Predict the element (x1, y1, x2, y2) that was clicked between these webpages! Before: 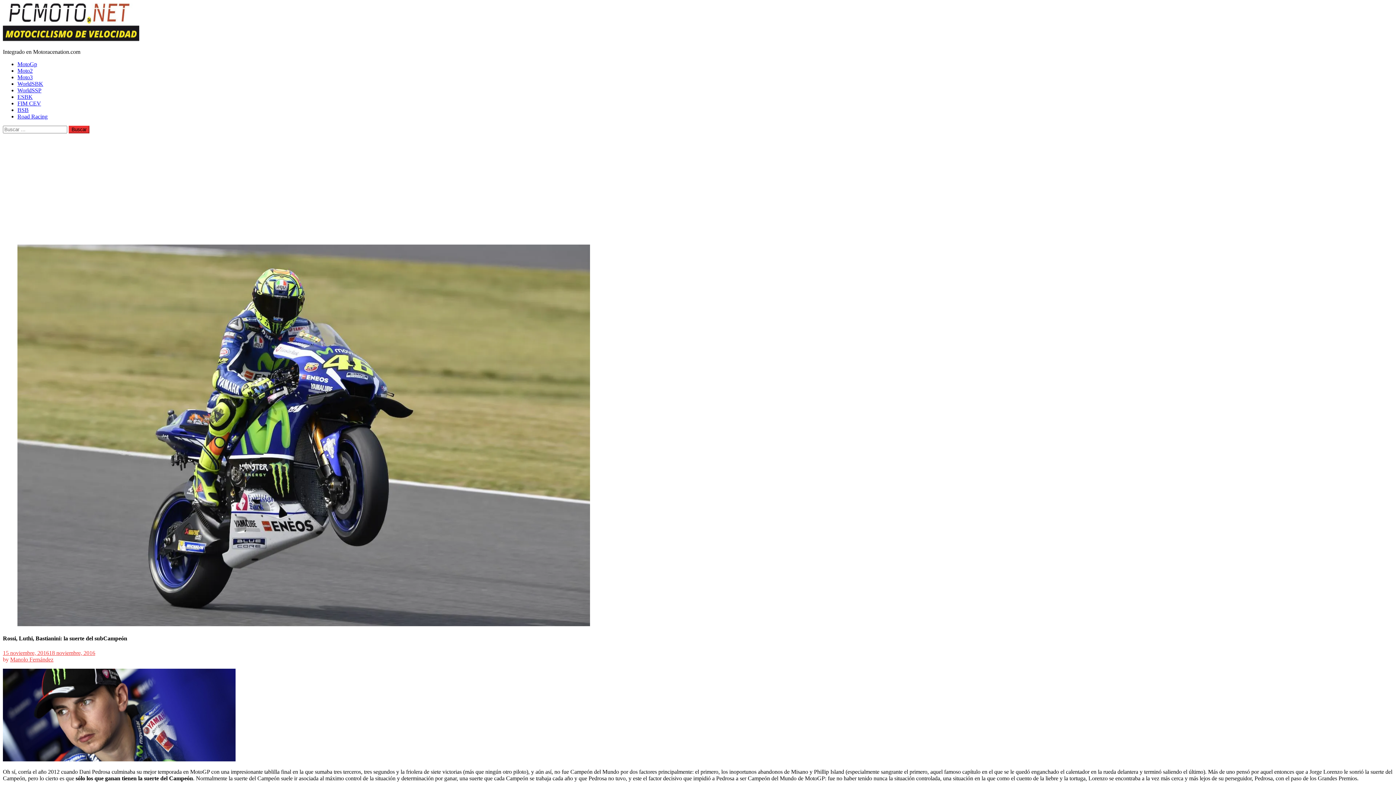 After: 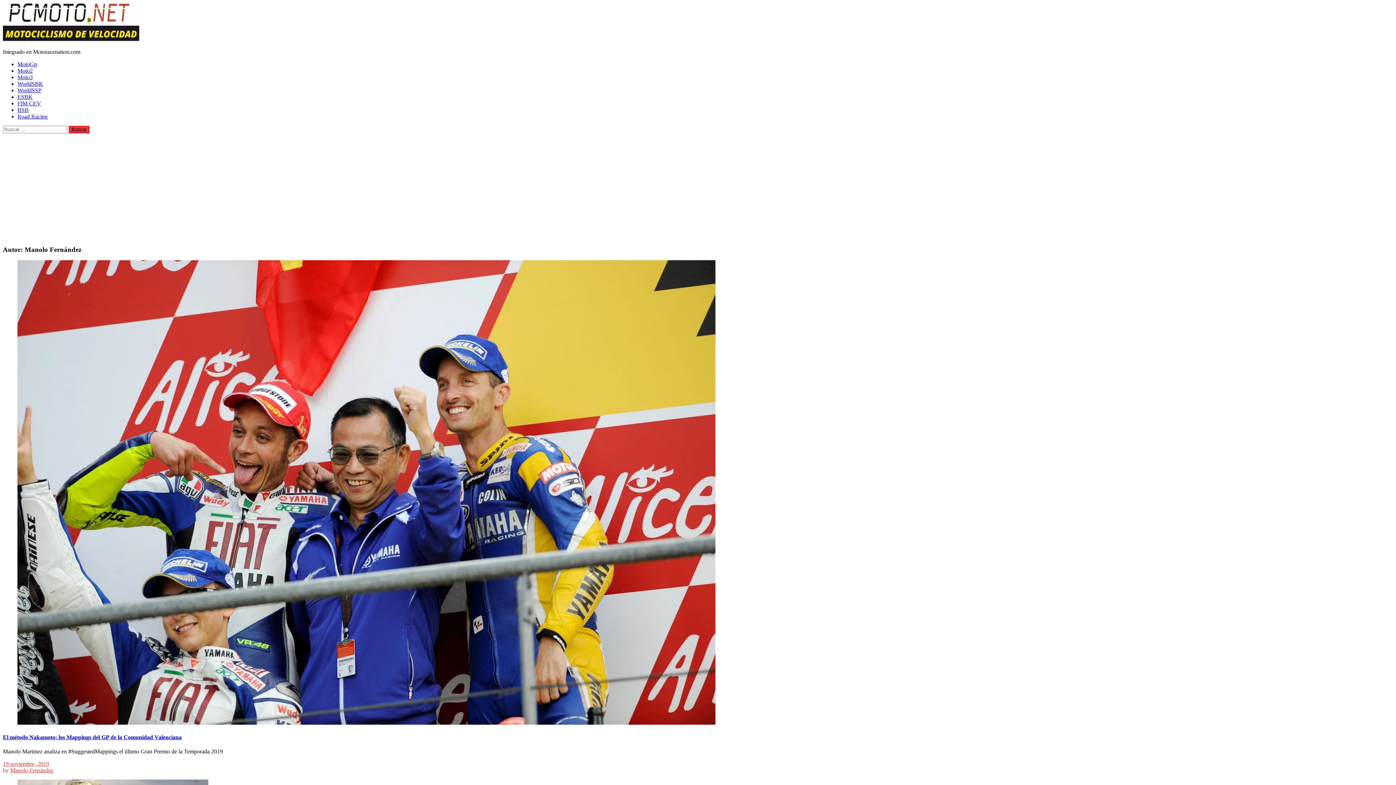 Action: label: Manolo Fernández bbox: (10, 656, 53, 662)